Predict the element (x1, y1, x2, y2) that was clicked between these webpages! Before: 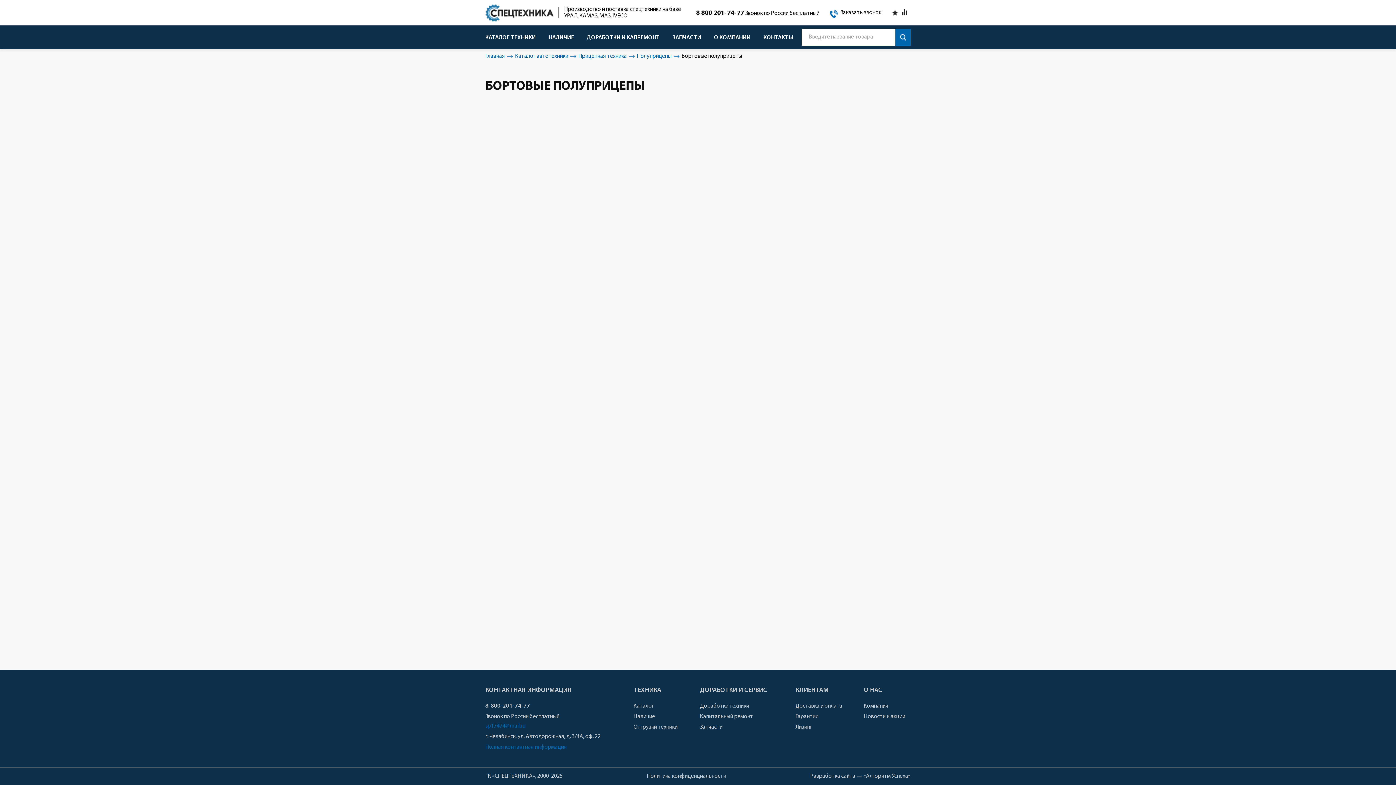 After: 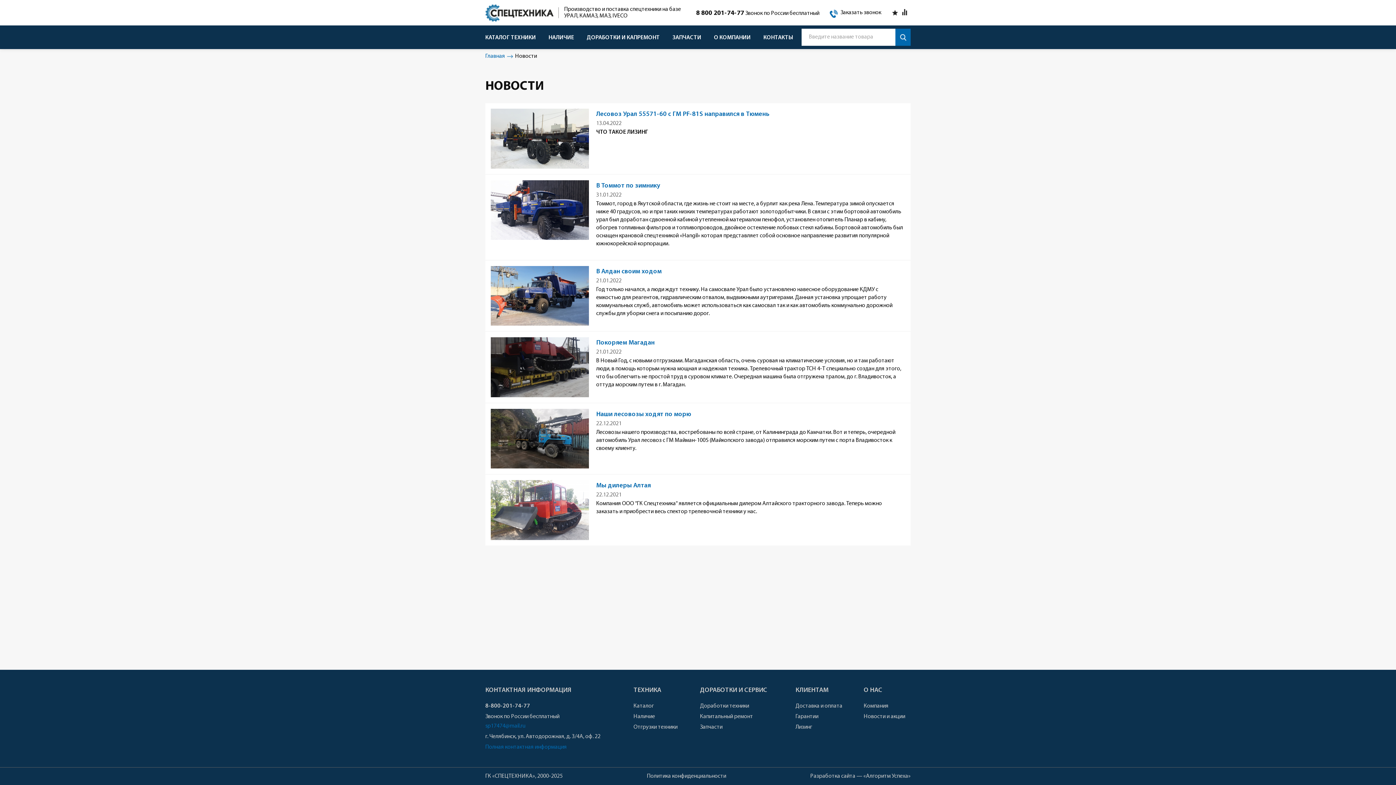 Action: label: Новости и акции bbox: (864, 714, 905, 720)